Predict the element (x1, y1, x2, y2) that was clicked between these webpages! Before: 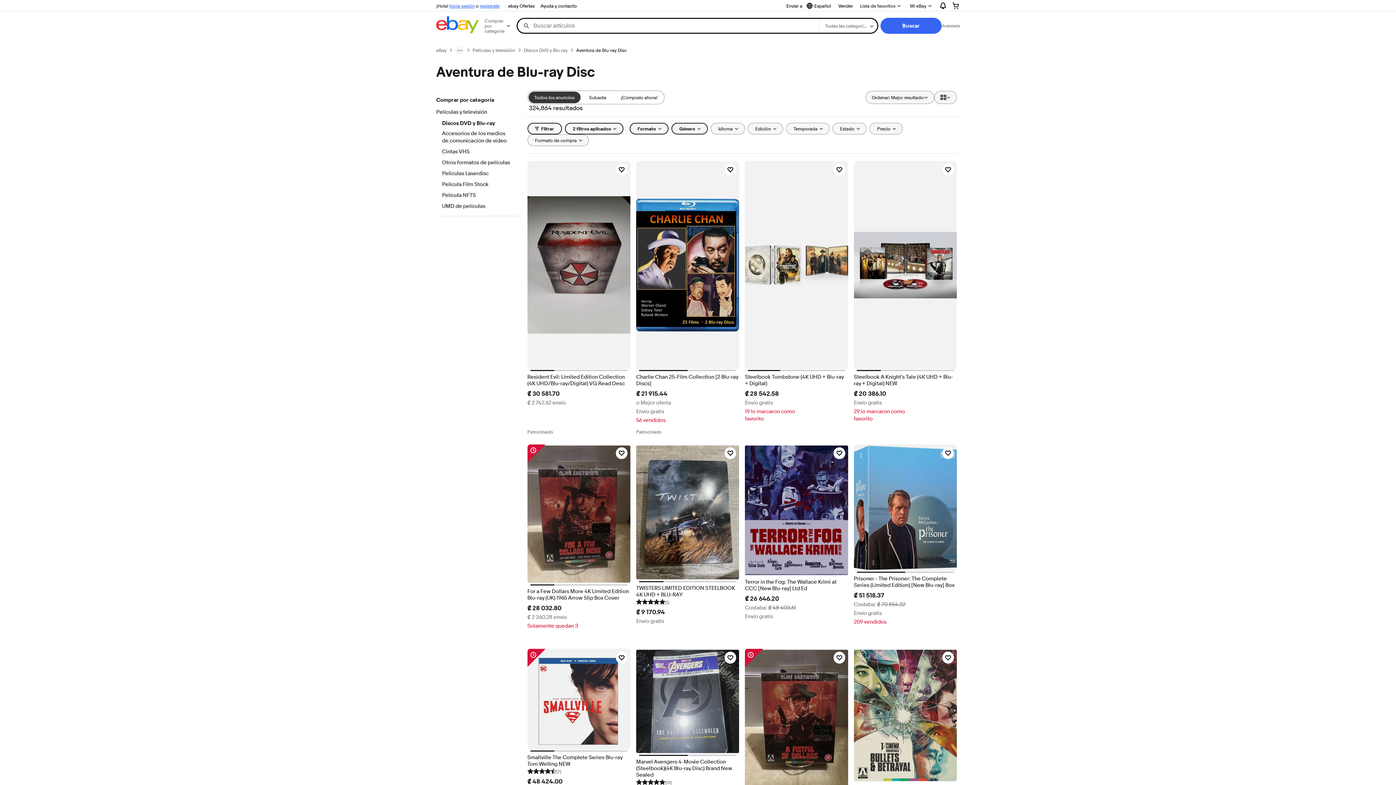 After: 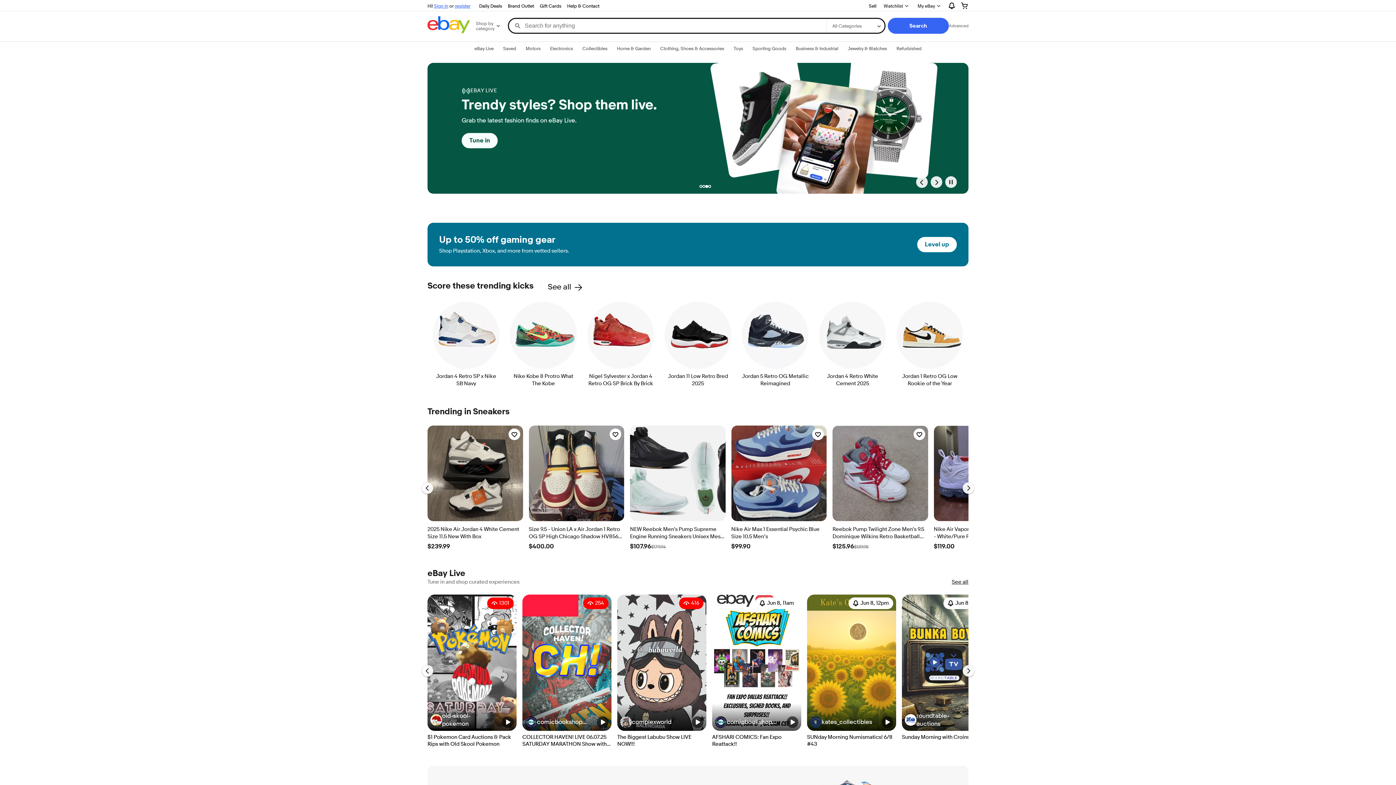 Action: bbox: (436, 16, 478, 35)